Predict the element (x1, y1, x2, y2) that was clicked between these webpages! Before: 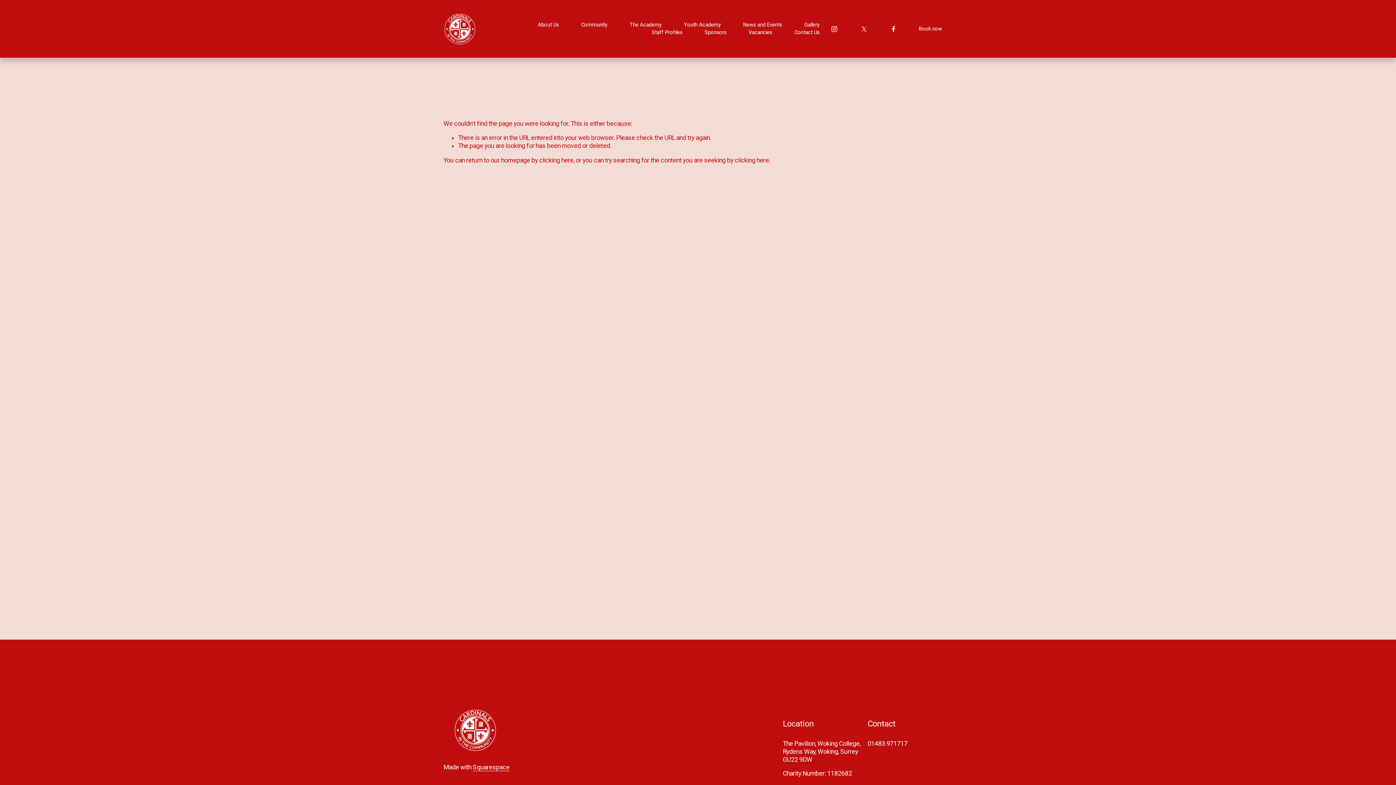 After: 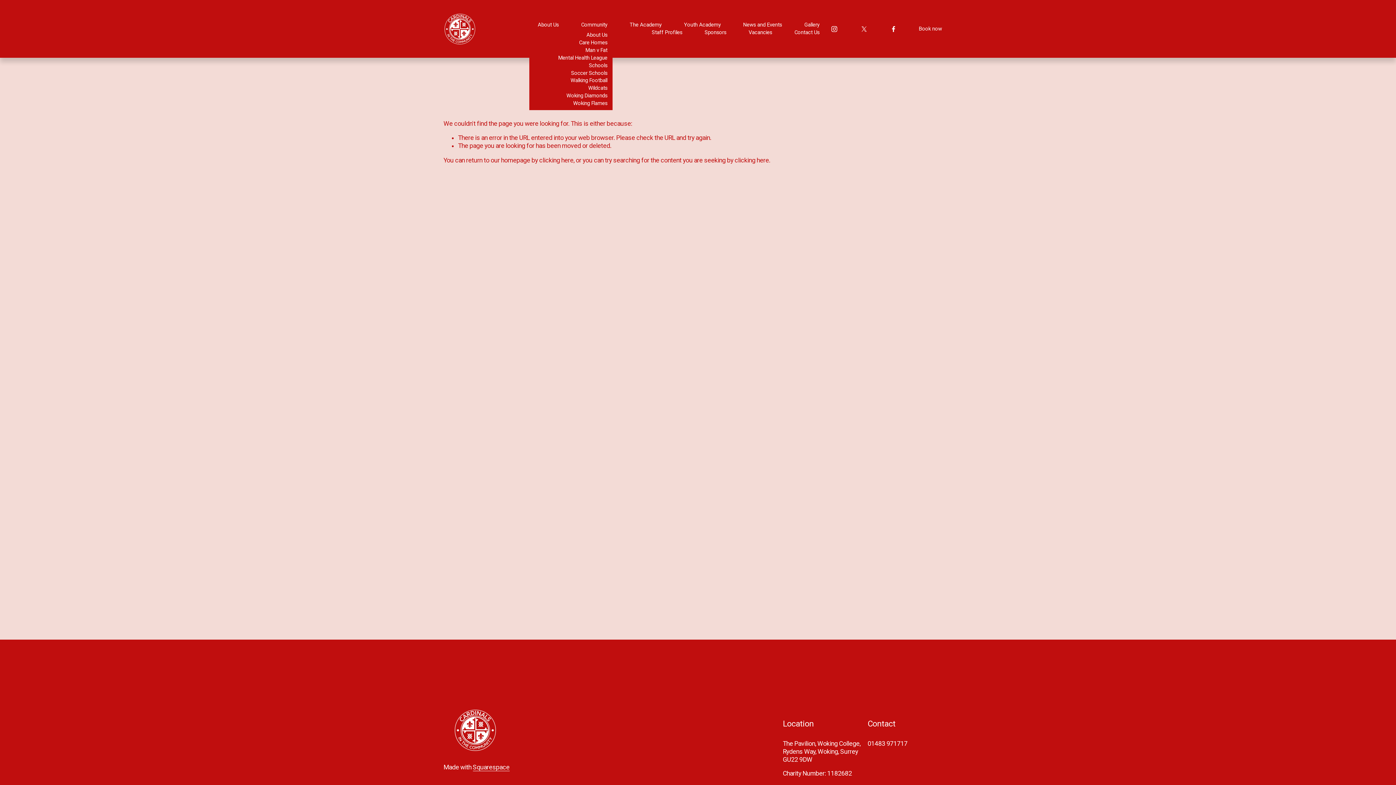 Action: label: folder dropdown bbox: (581, 21, 607, 28)